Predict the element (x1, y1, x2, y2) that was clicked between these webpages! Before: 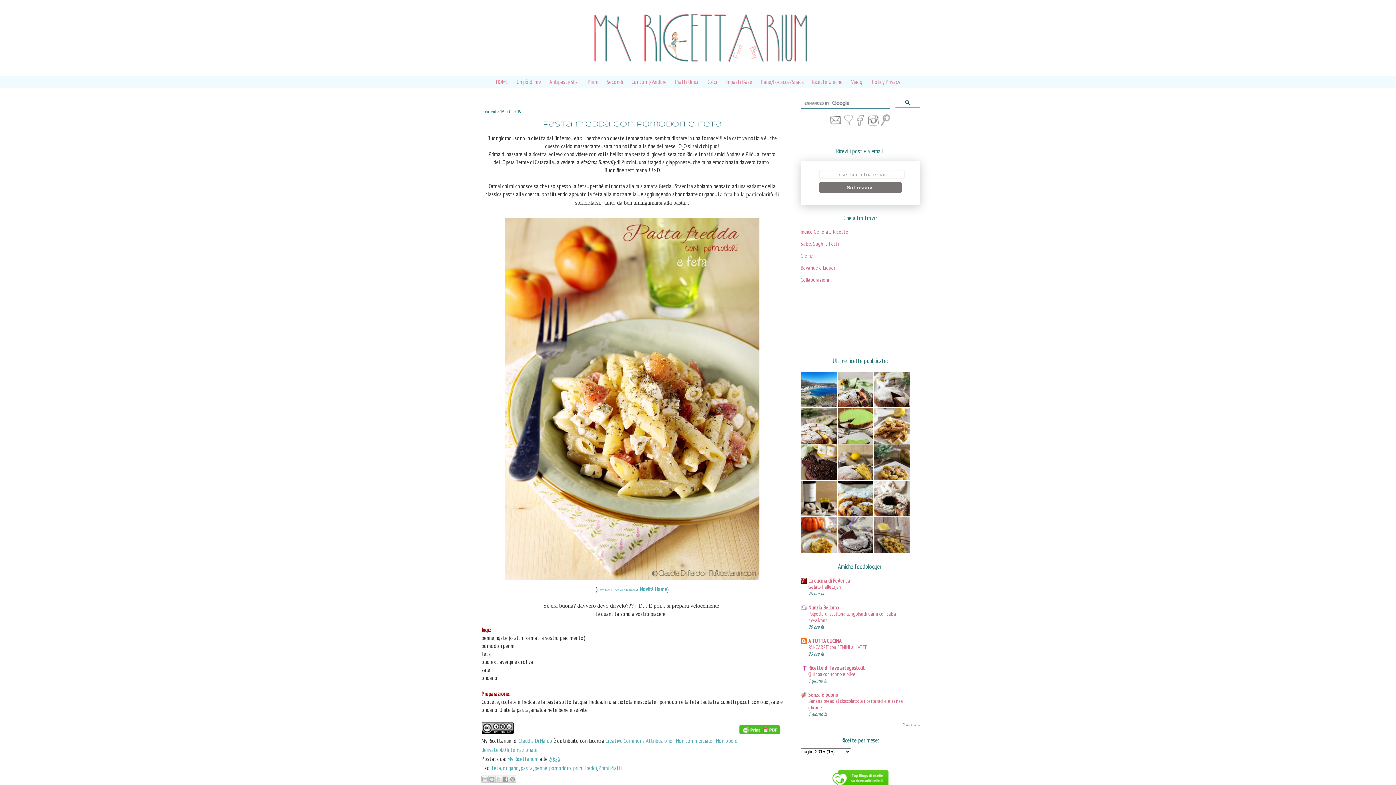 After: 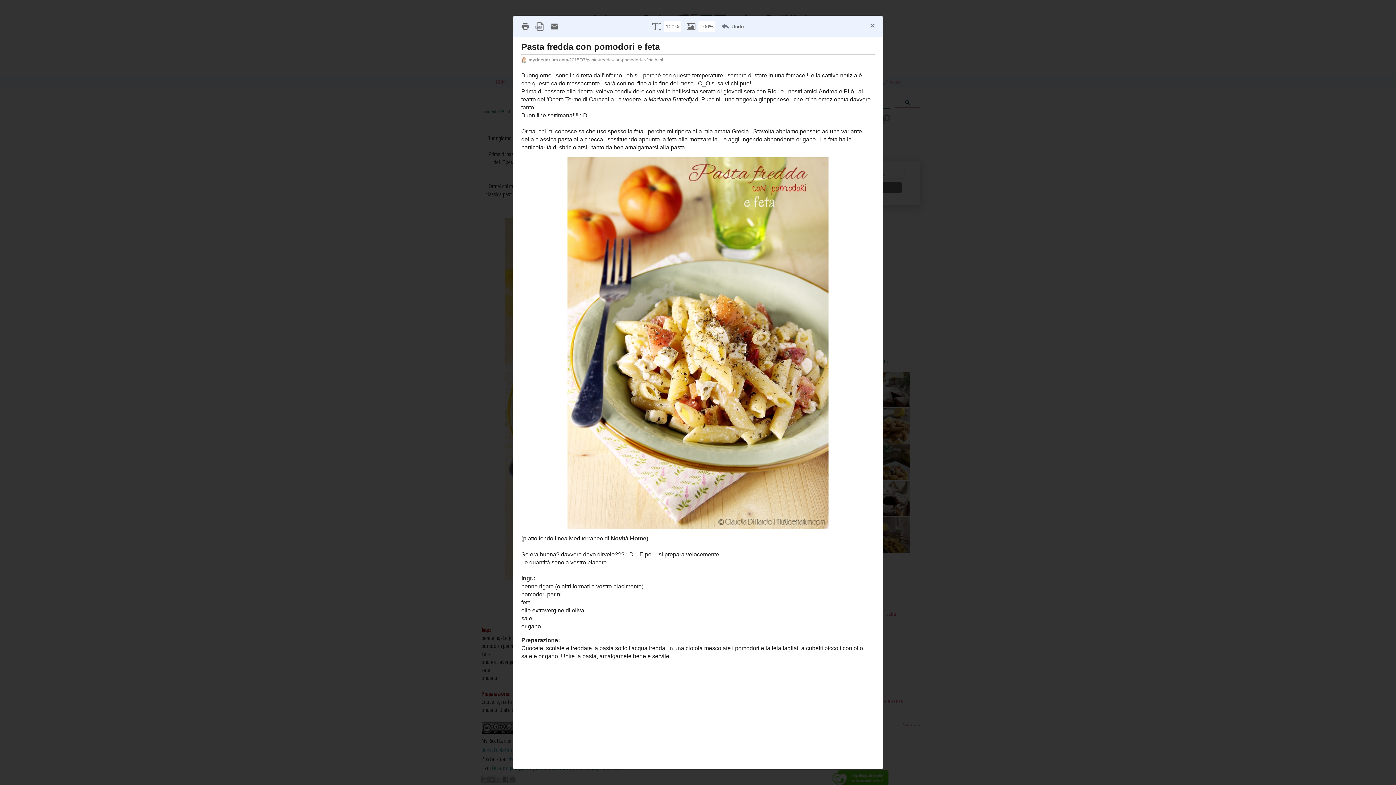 Action: bbox: (739, 725, 780, 737)